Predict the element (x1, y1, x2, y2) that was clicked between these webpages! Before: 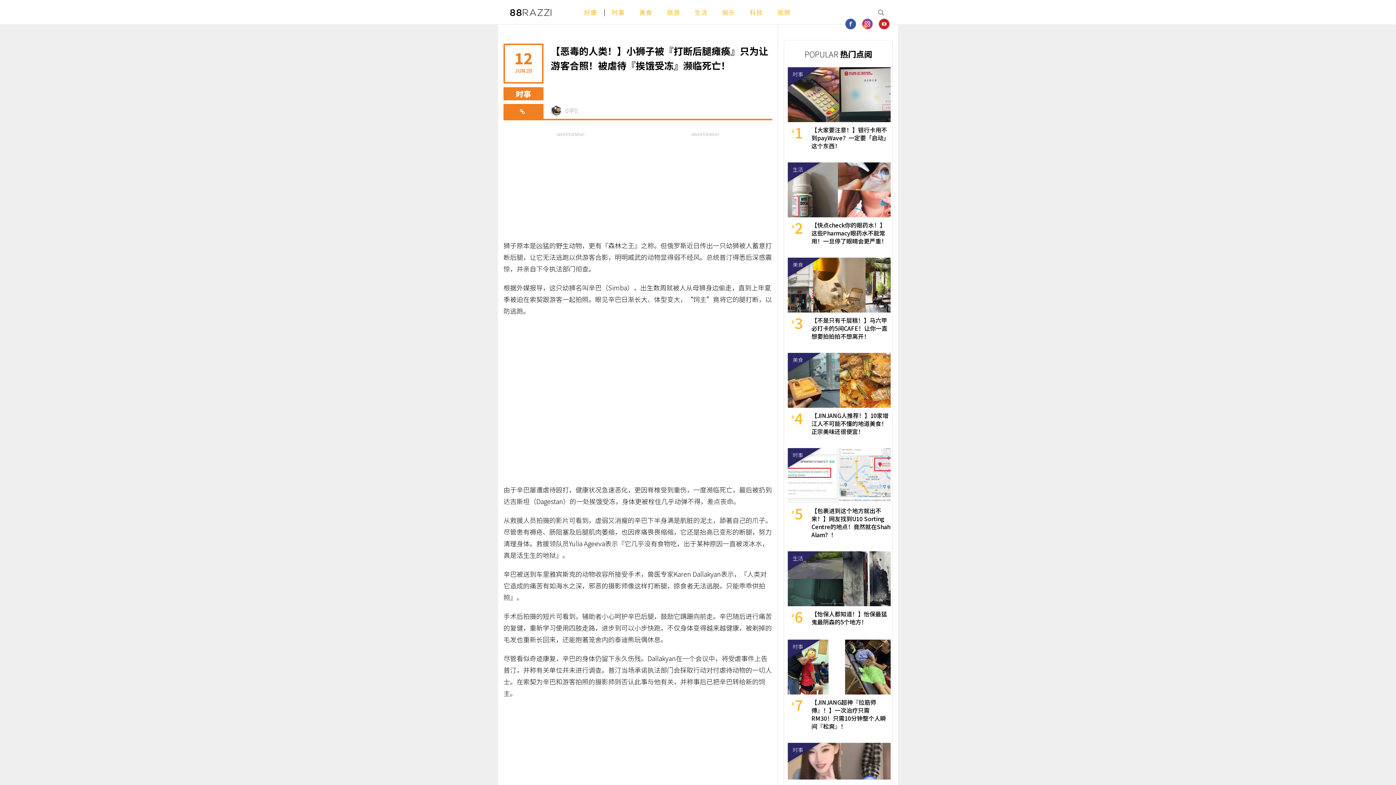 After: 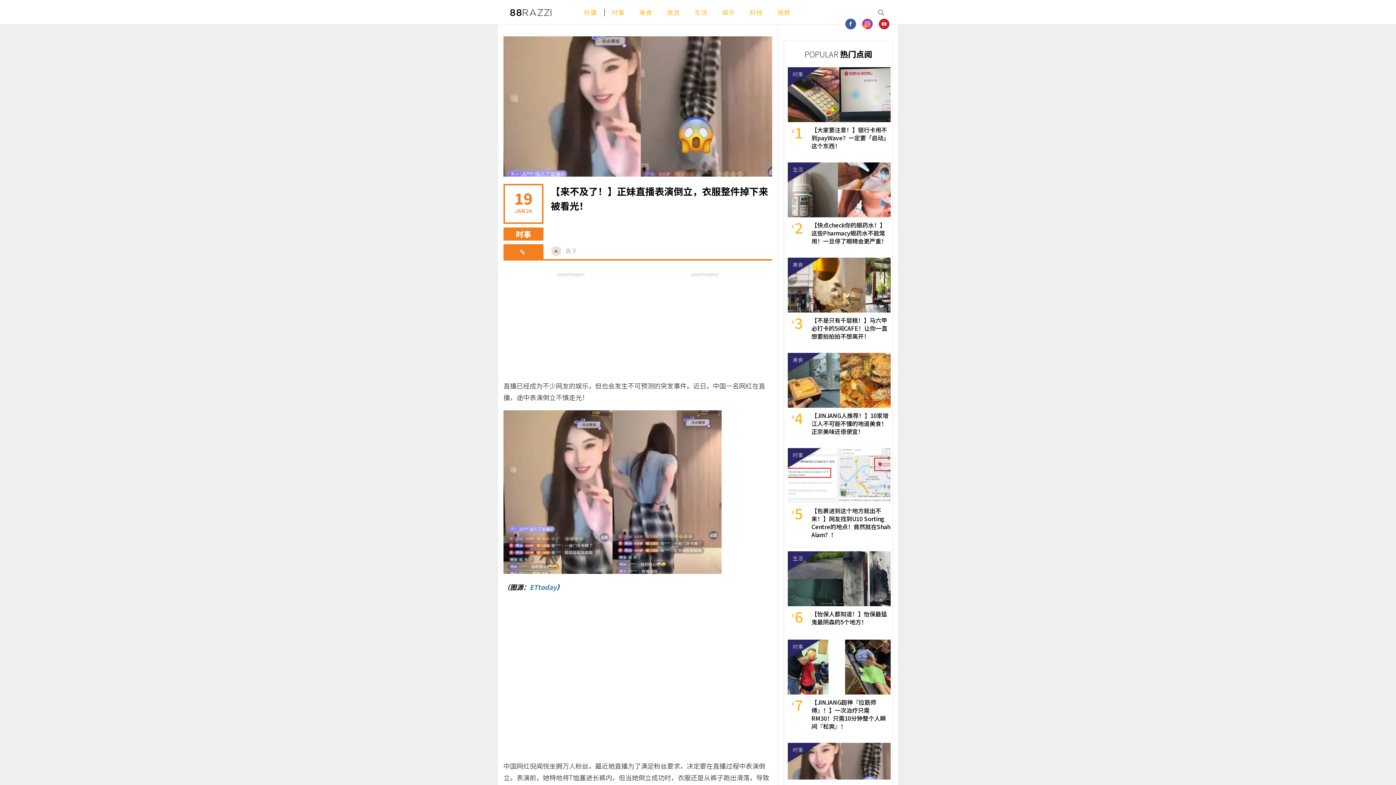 Action: bbox: (788, 743, 890, 798) label: 时事

8
【来不及了！】正妹直播表演倒立，衣服整件掉下来被看光！